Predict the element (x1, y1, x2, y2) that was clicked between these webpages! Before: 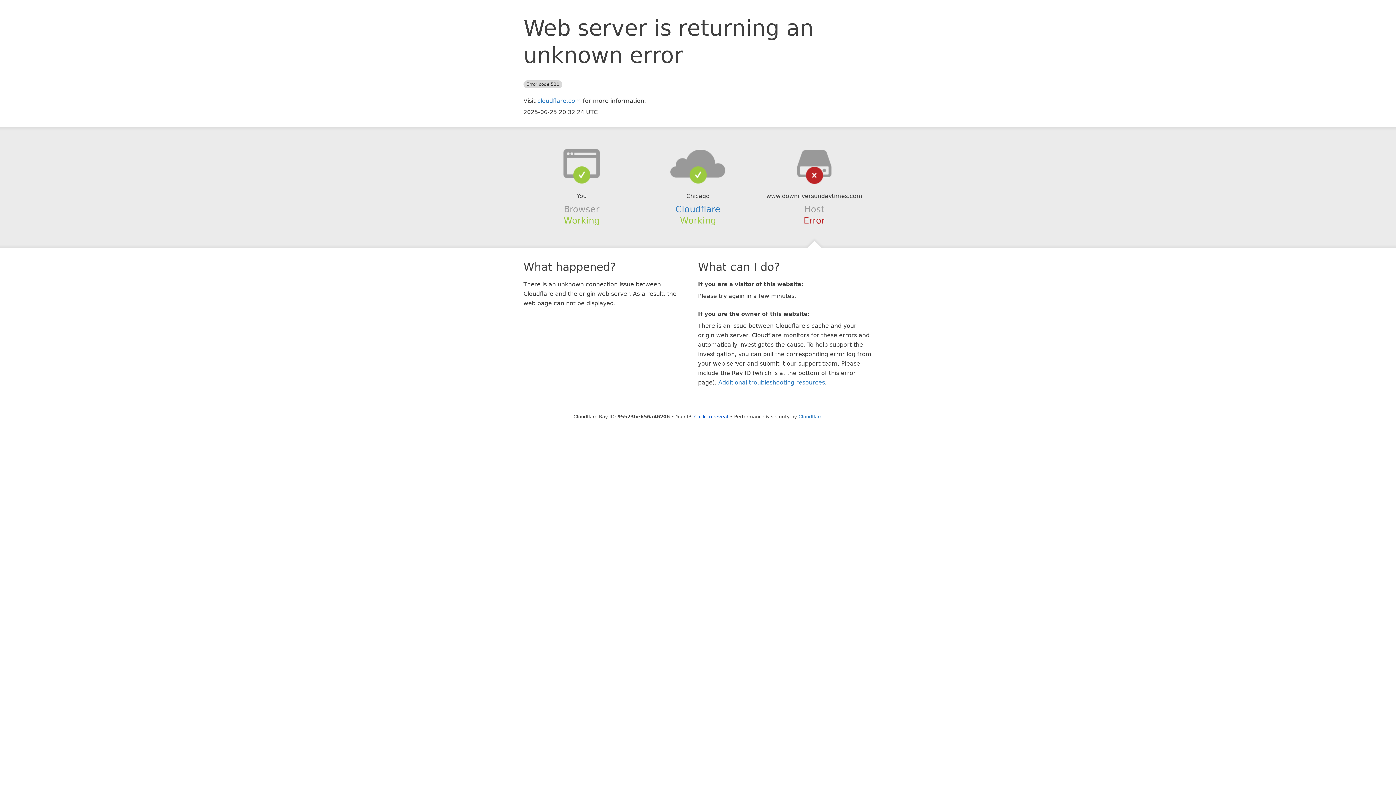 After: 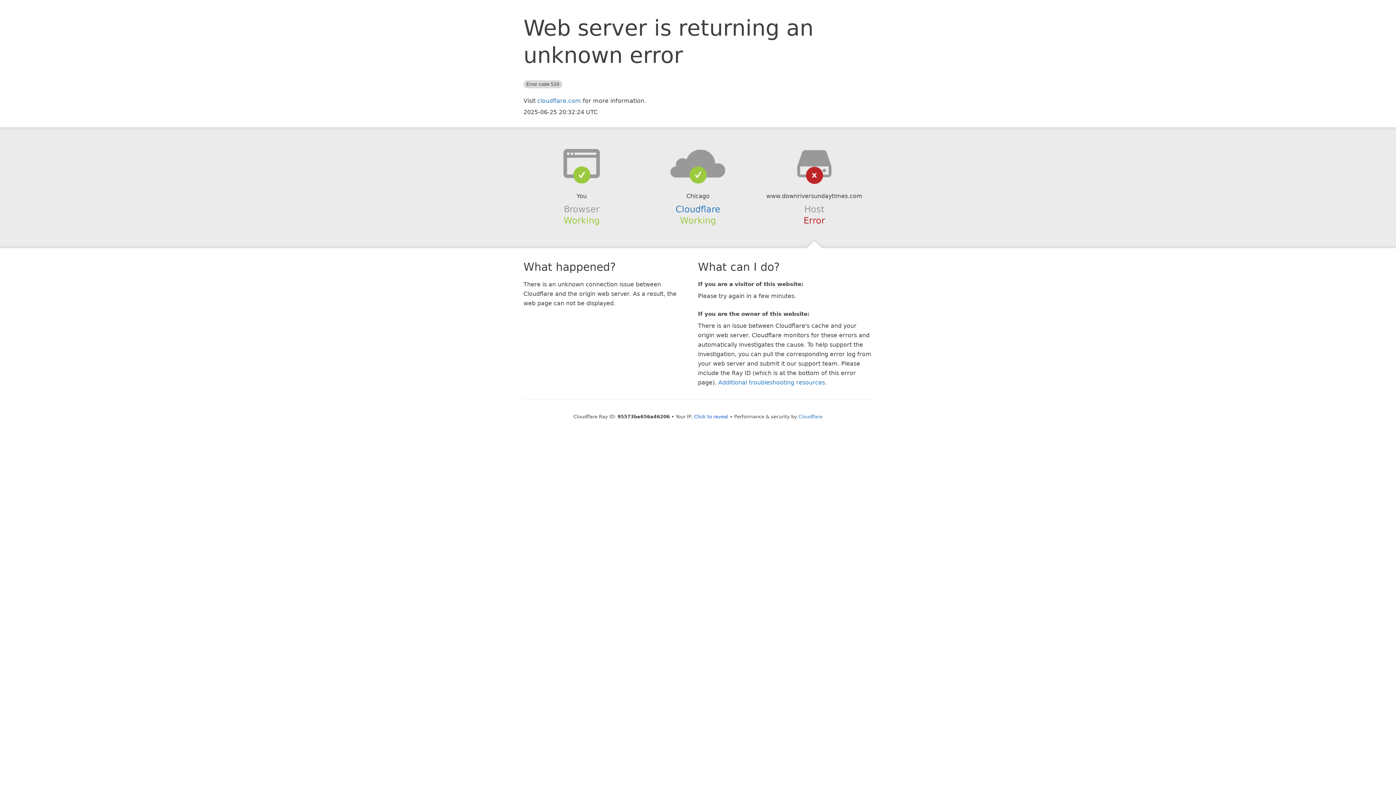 Action: bbox: (639, 148, 756, 178)